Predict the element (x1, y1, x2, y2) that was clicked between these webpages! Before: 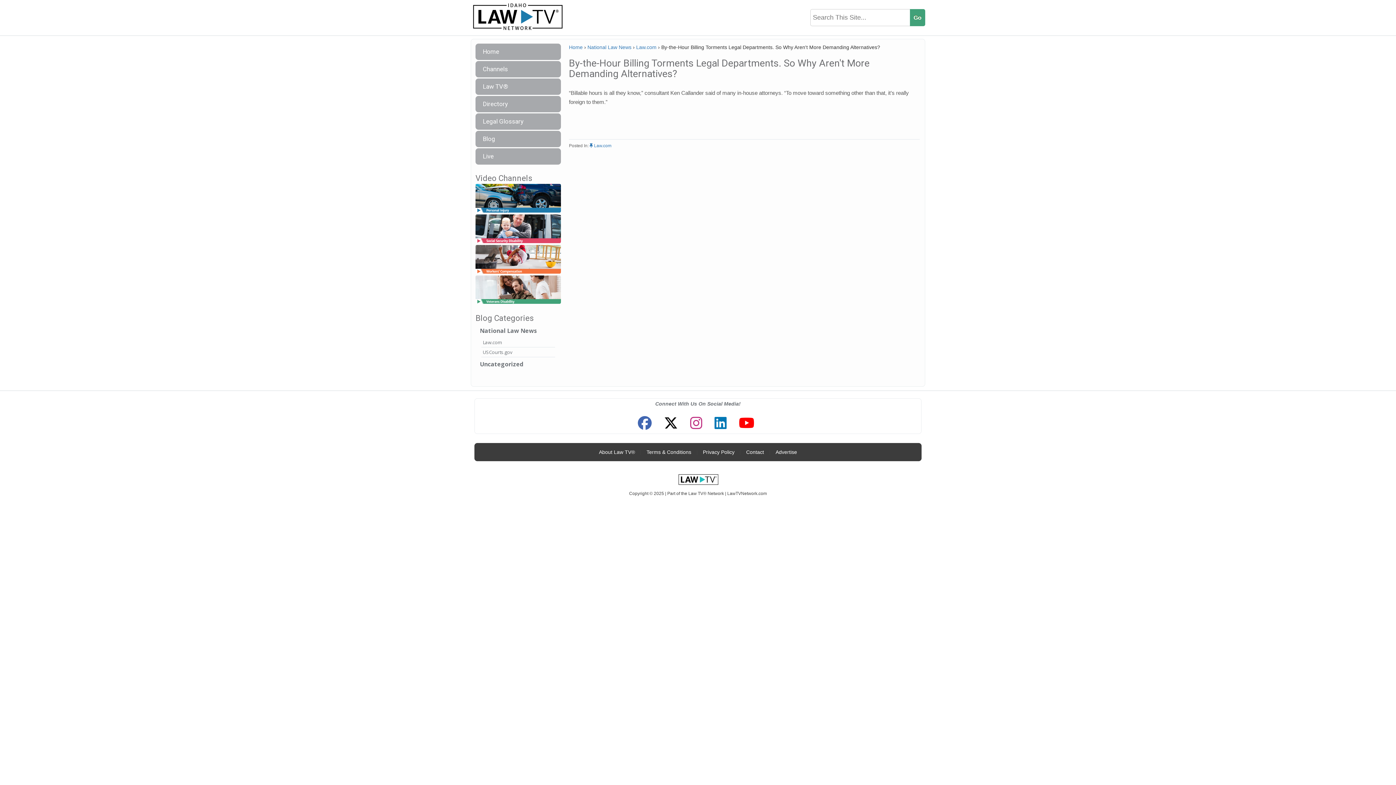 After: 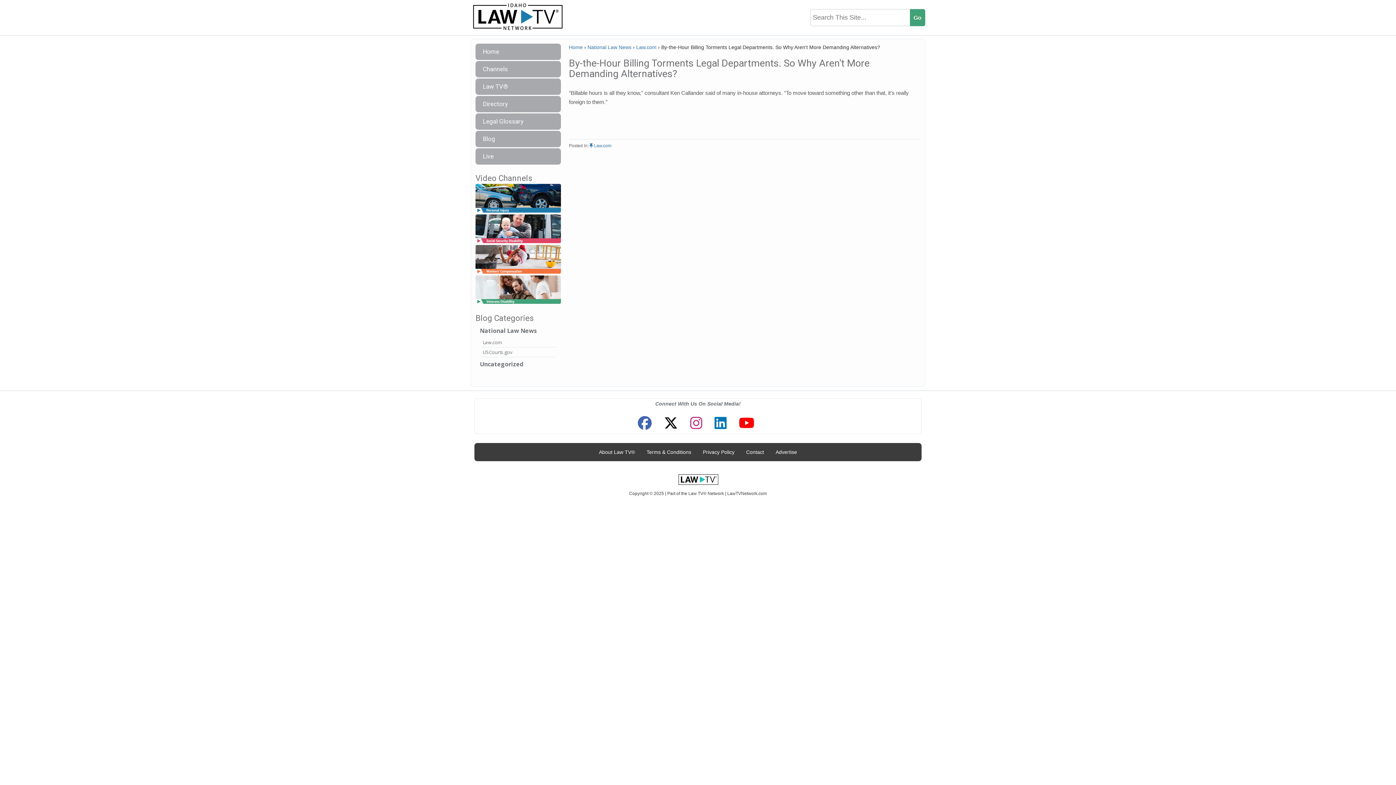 Action: bbox: (660, 412, 681, 433)